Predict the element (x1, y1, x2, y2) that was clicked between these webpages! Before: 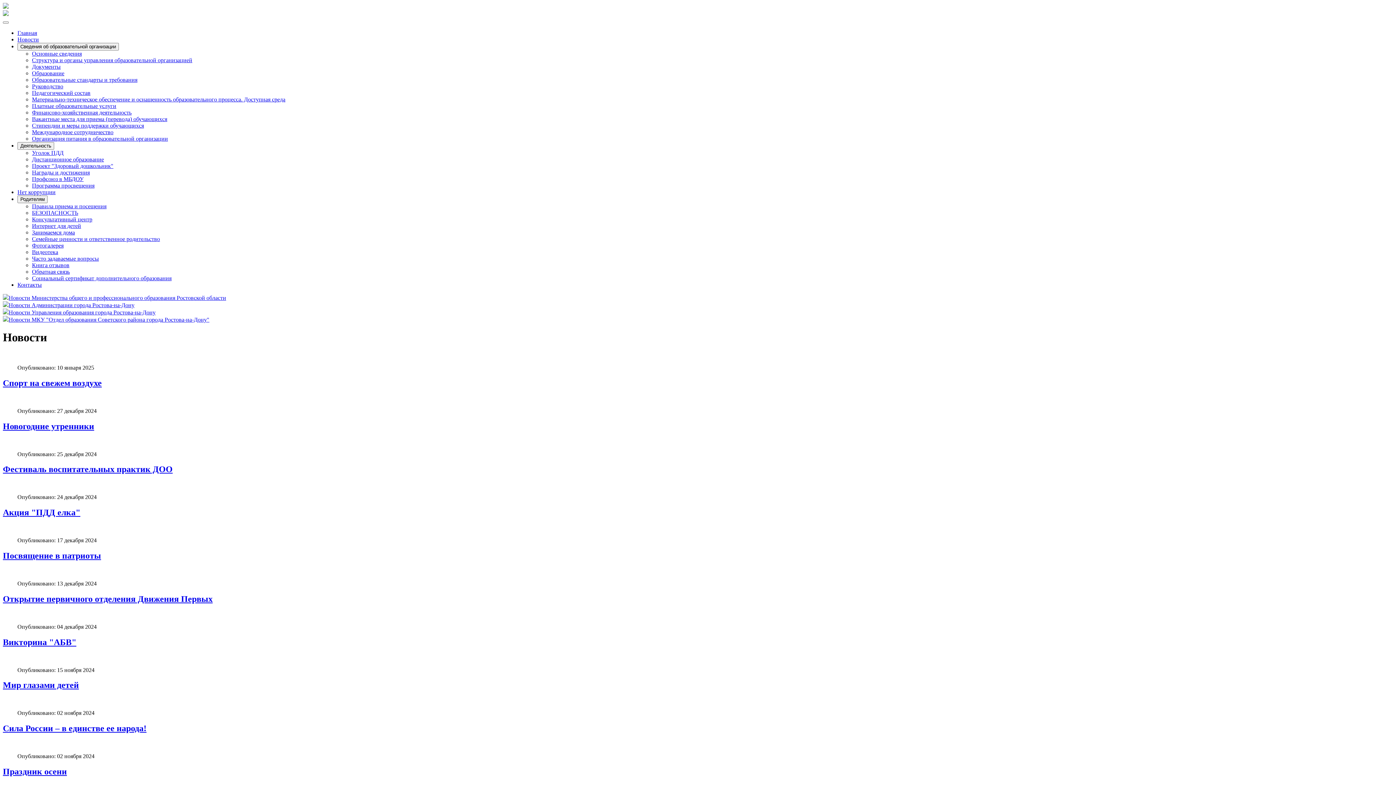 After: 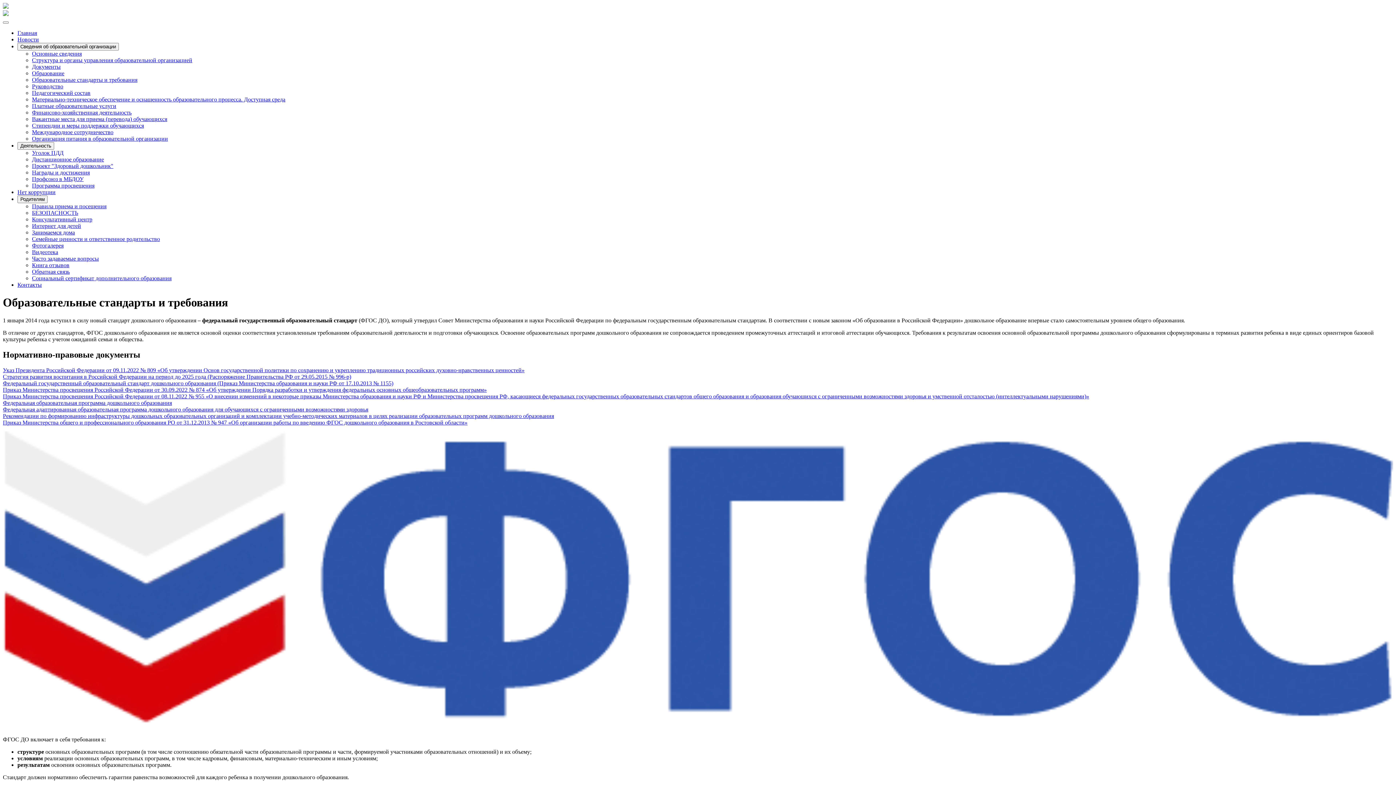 Action: label: Образовательные стандарты и требования bbox: (32, 76, 137, 82)